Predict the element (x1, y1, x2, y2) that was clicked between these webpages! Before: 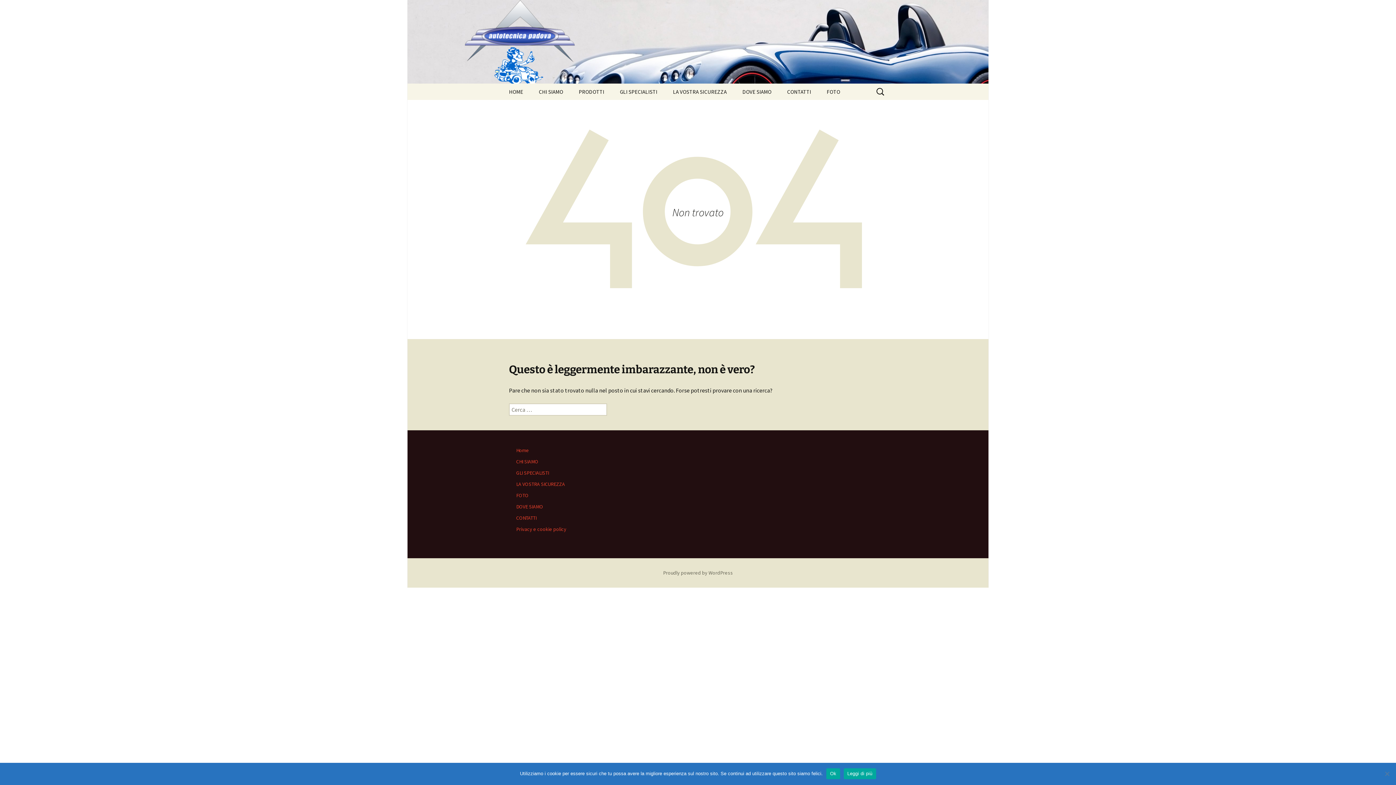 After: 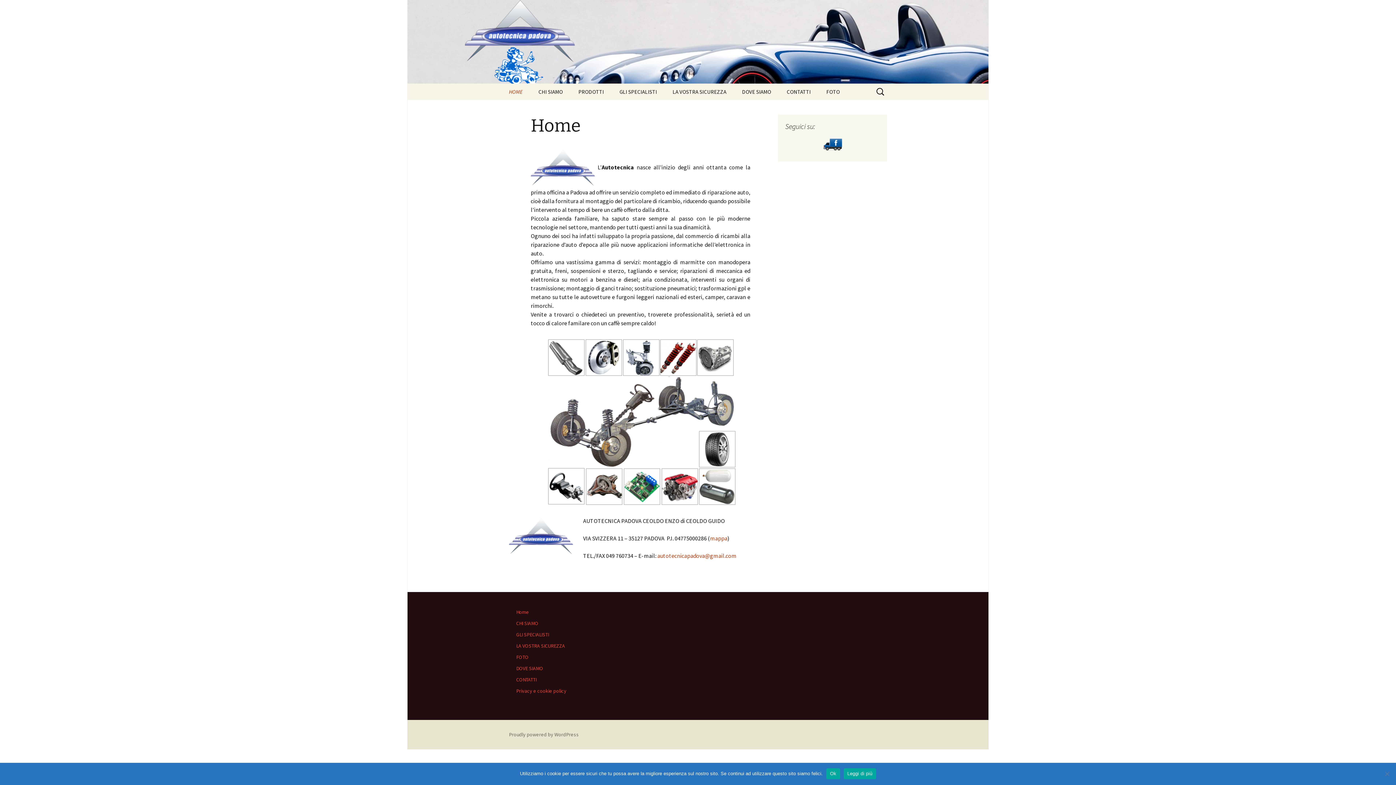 Action: bbox: (501, 0, 894, 83)